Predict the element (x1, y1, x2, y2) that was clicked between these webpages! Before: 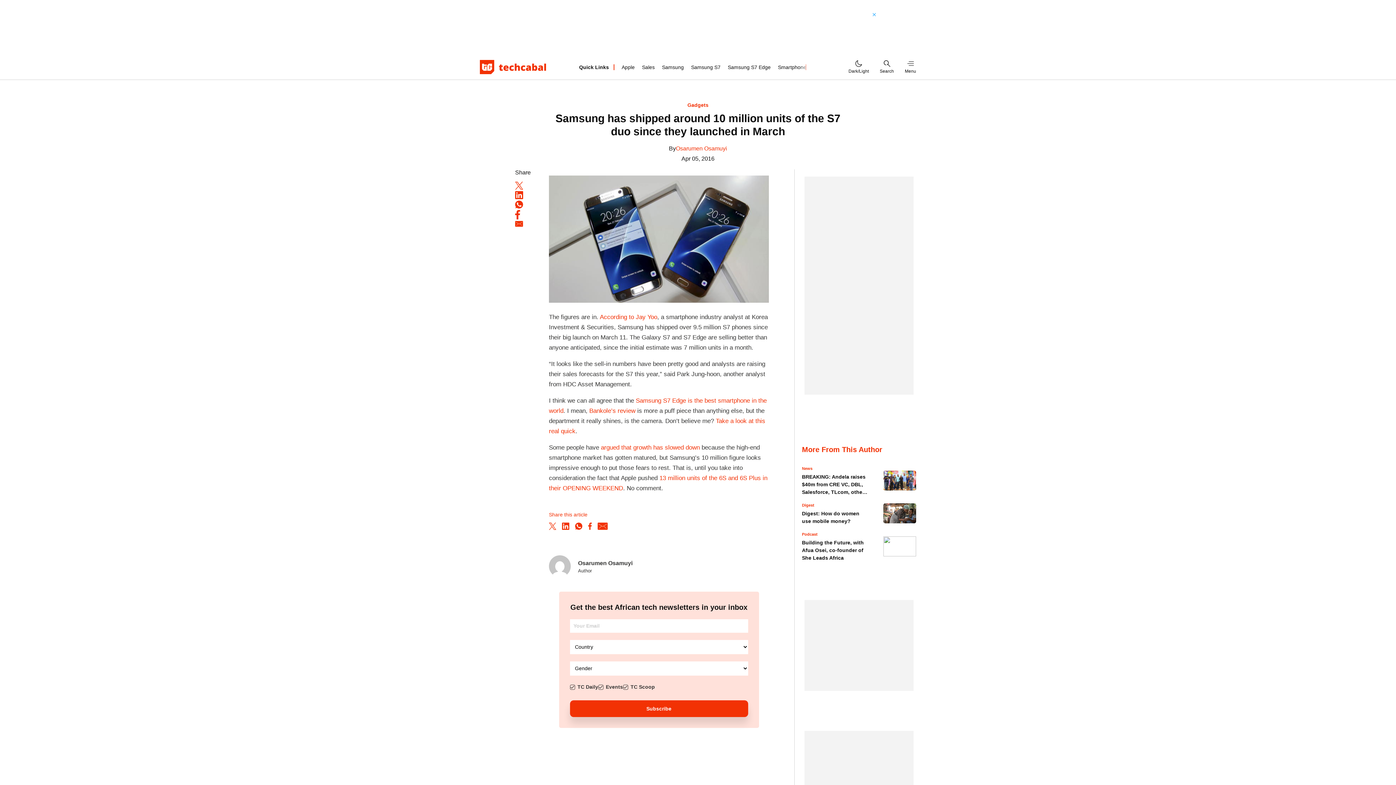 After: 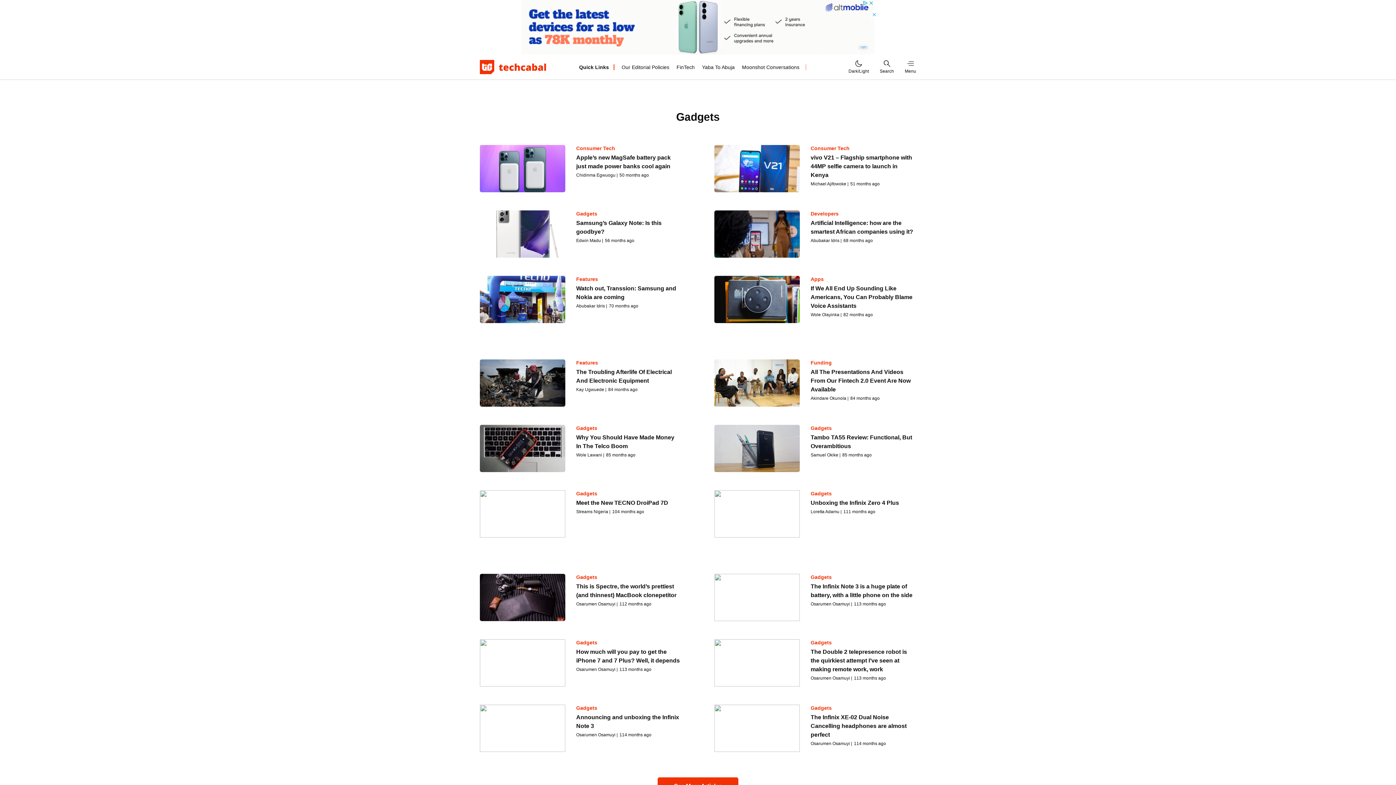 Action: label: Gadgets bbox: (687, 102, 708, 108)